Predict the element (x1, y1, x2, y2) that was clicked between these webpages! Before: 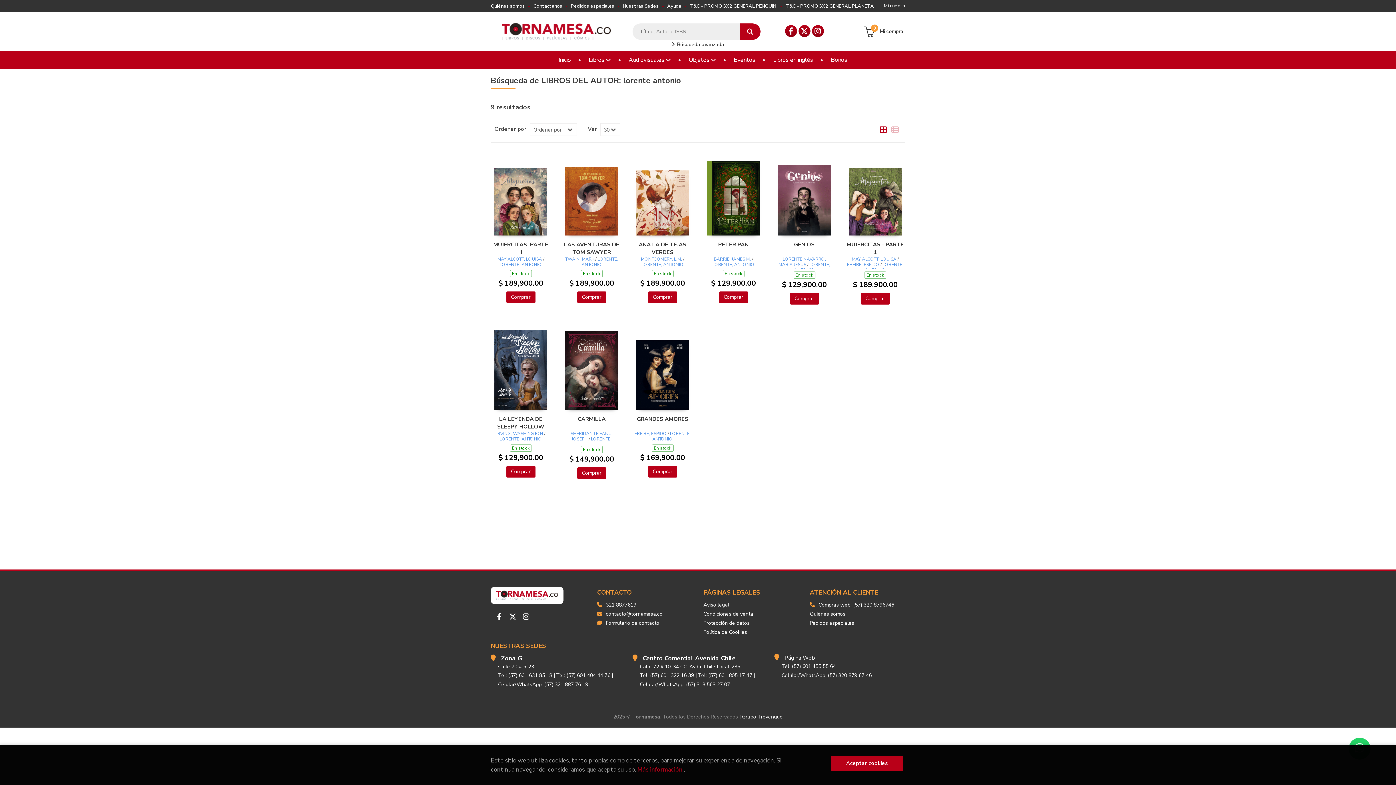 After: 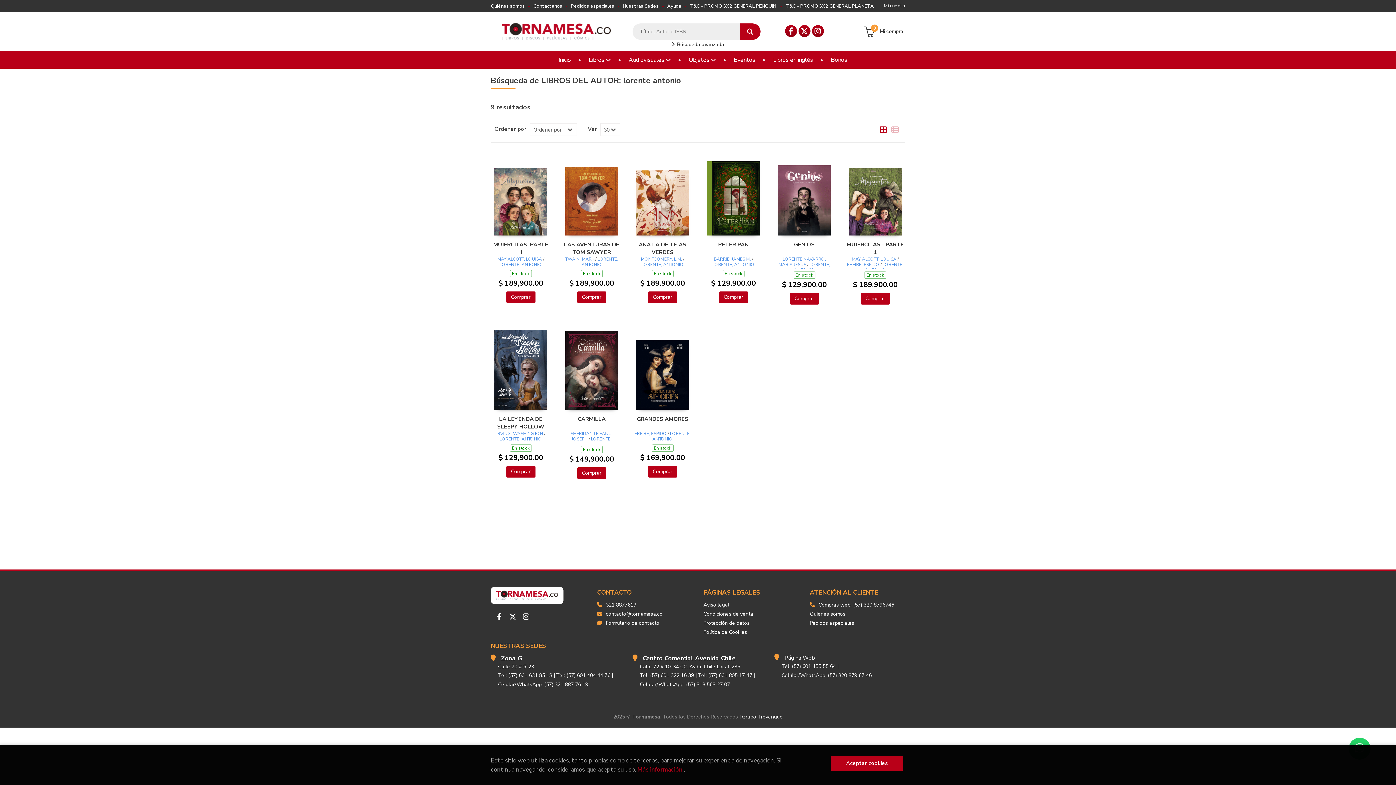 Action: label: LORENTE, ANTONIO bbox: (652, 430, 690, 442)